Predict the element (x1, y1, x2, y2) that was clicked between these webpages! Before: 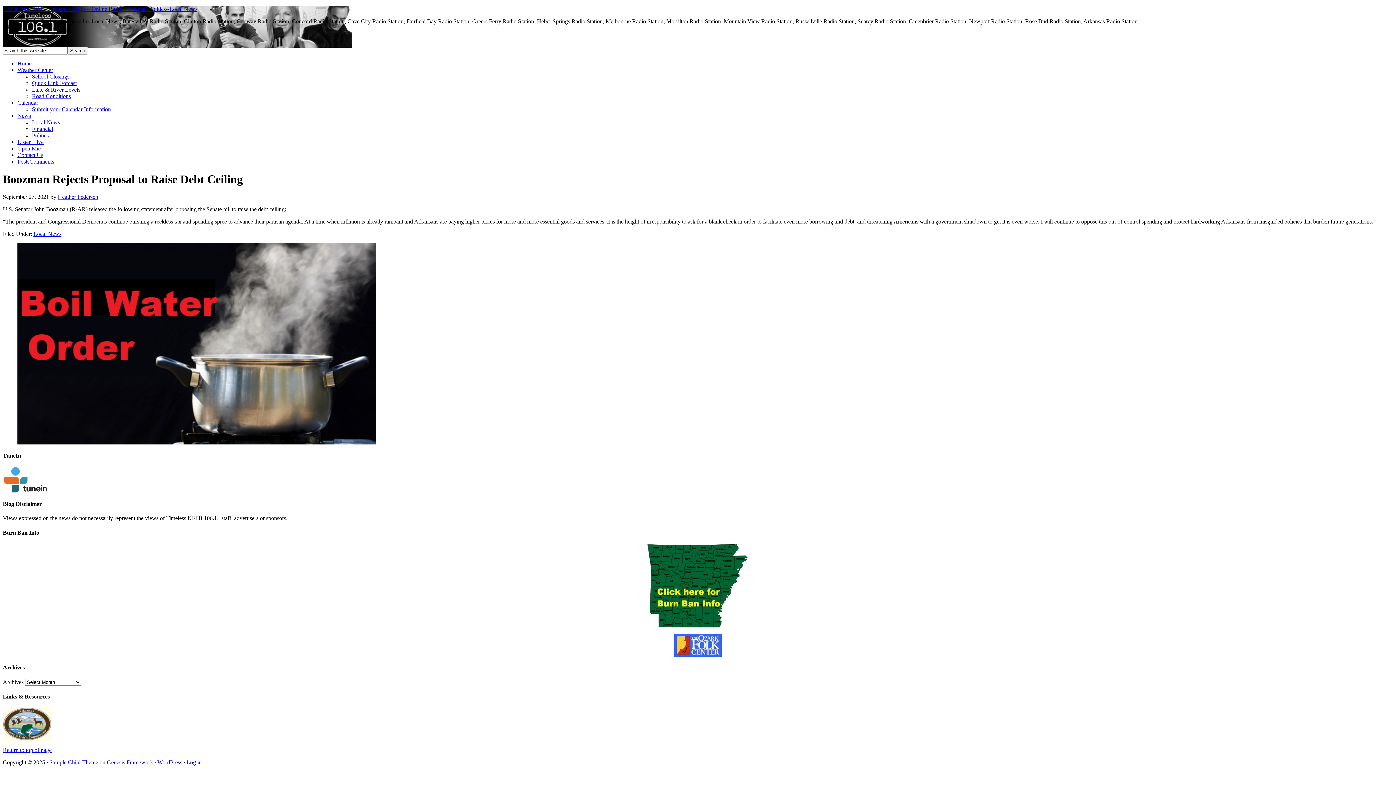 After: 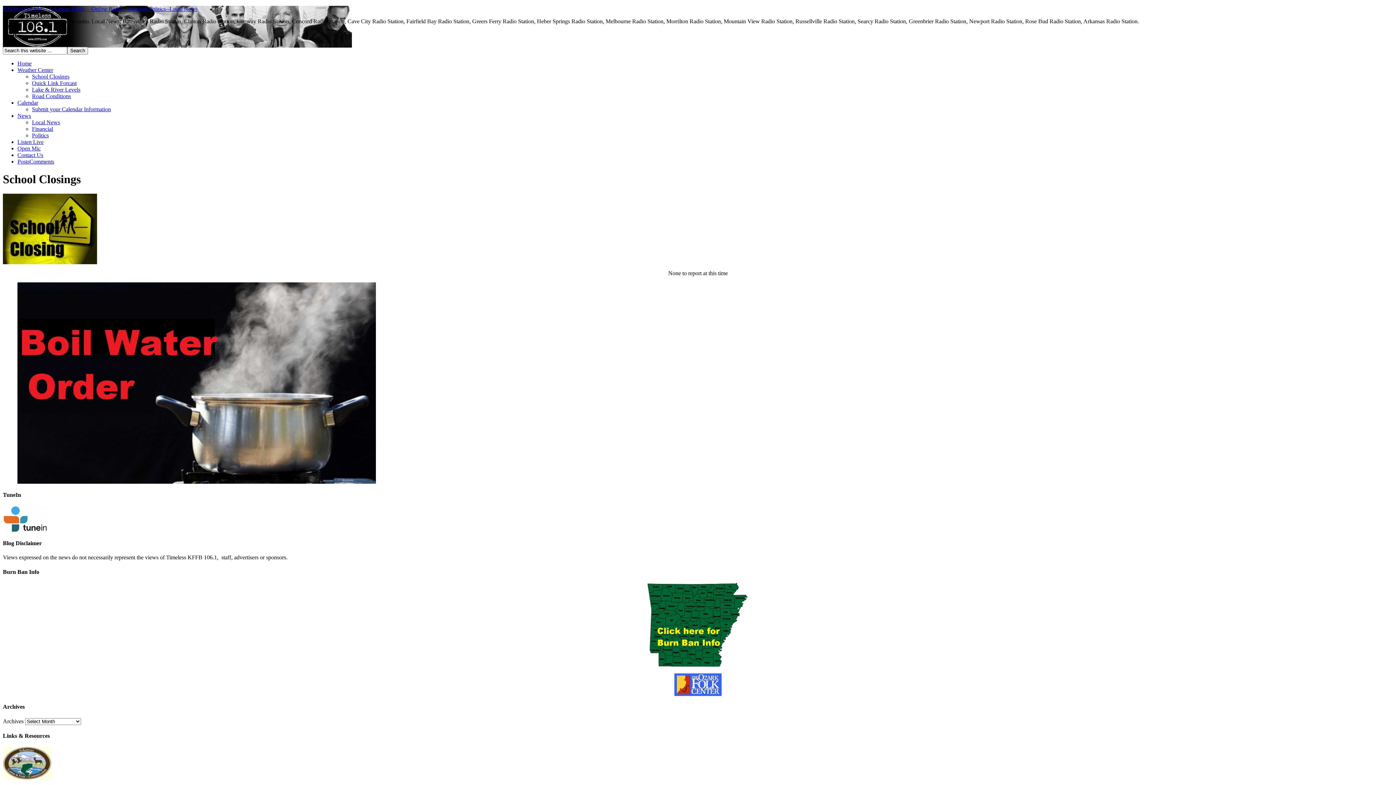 Action: bbox: (32, 73, 69, 79) label: School Closings